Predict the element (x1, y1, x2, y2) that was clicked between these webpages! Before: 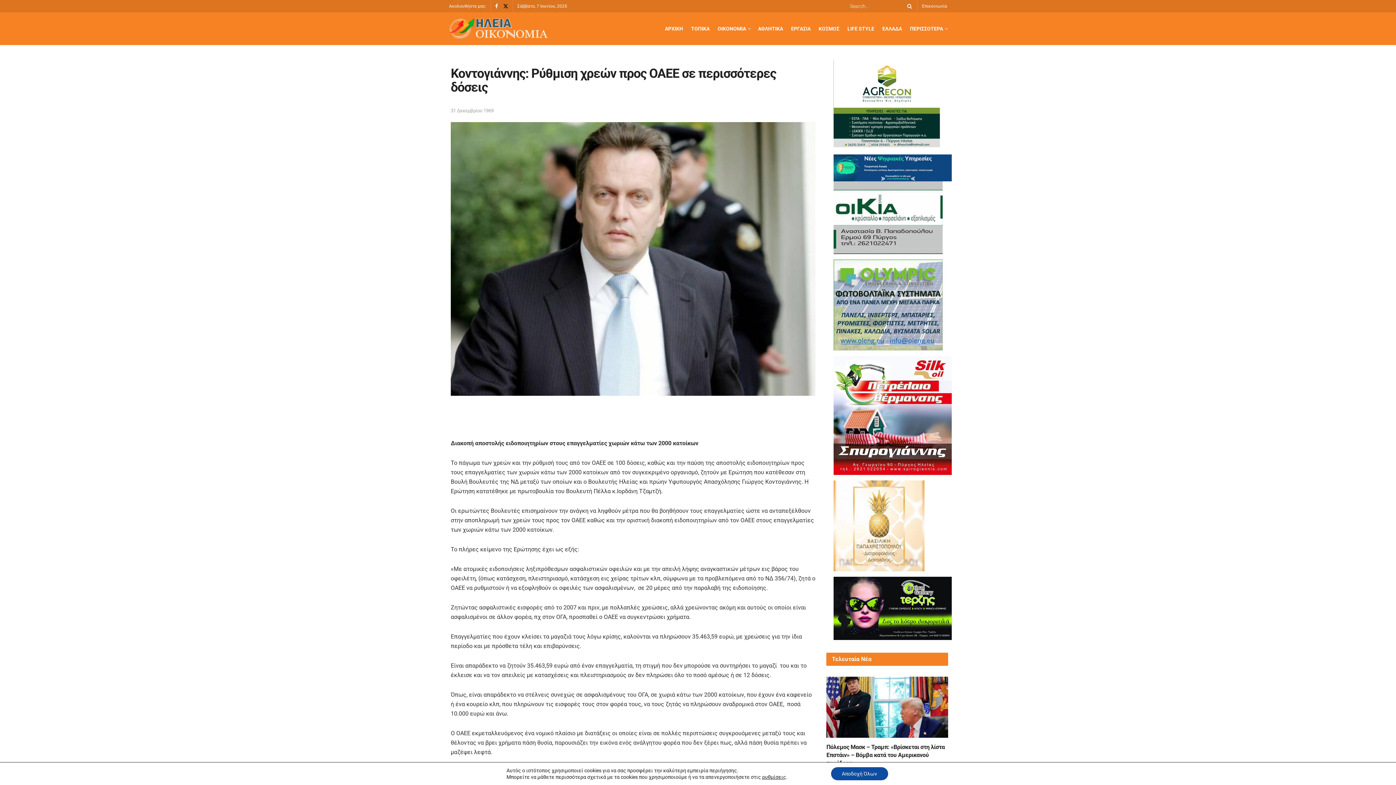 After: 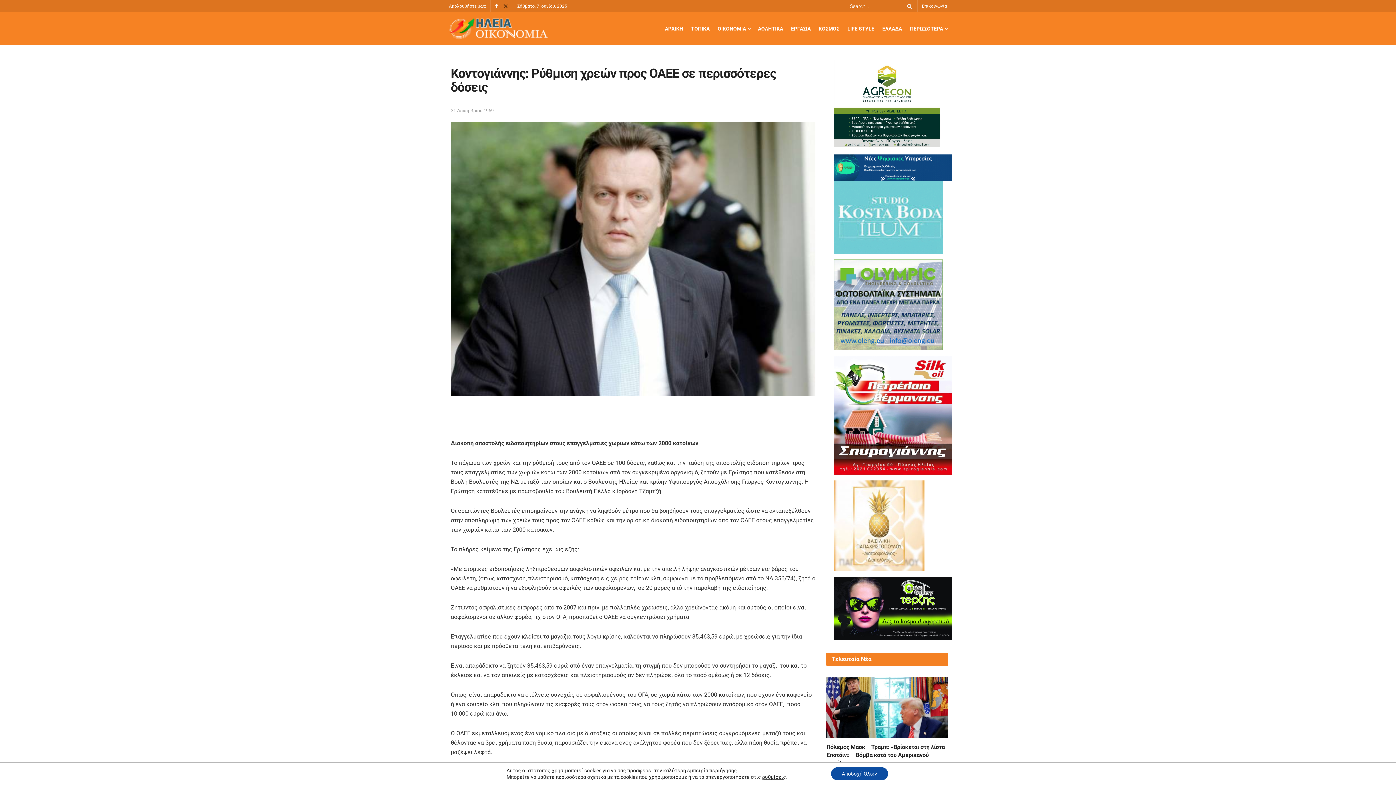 Action: label: Find us on Twitter bbox: (503, 0, 508, 12)